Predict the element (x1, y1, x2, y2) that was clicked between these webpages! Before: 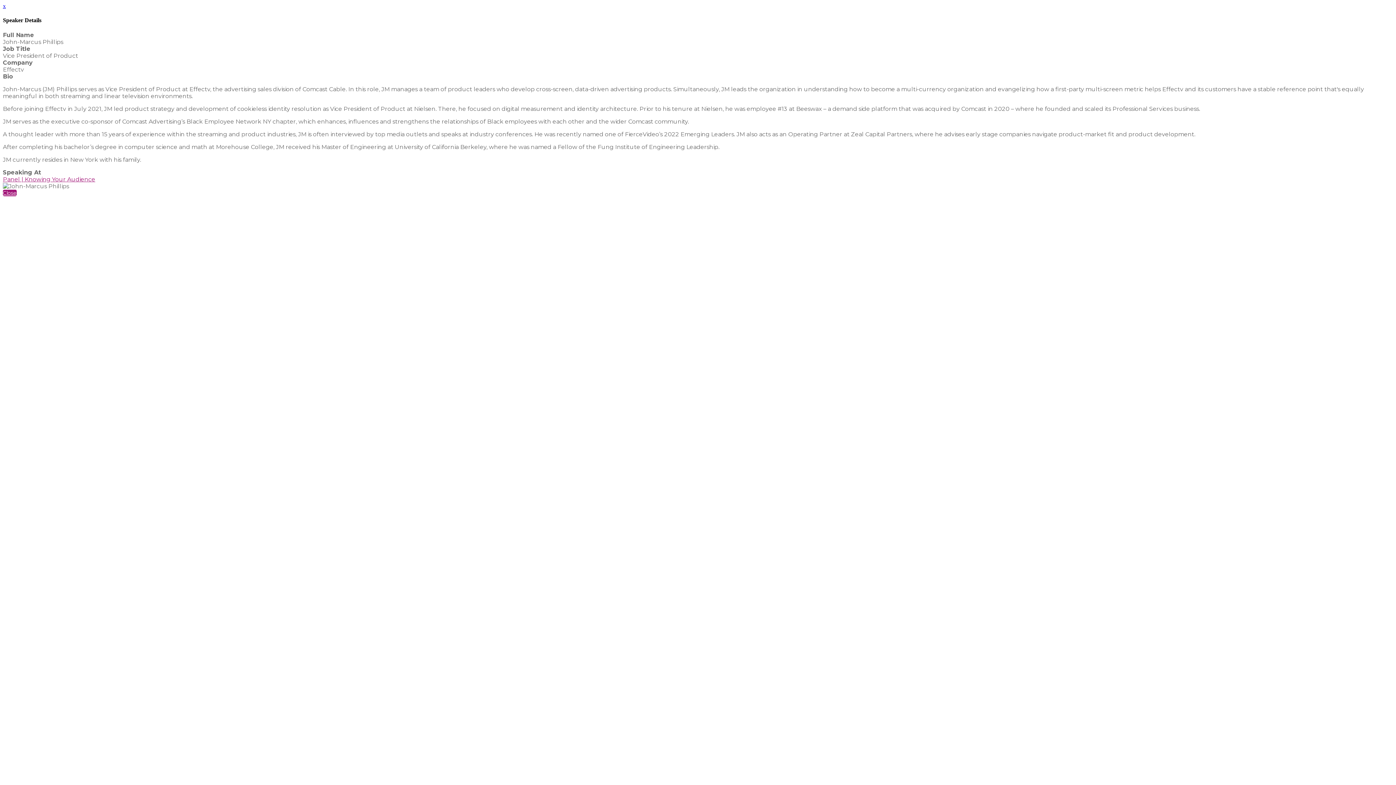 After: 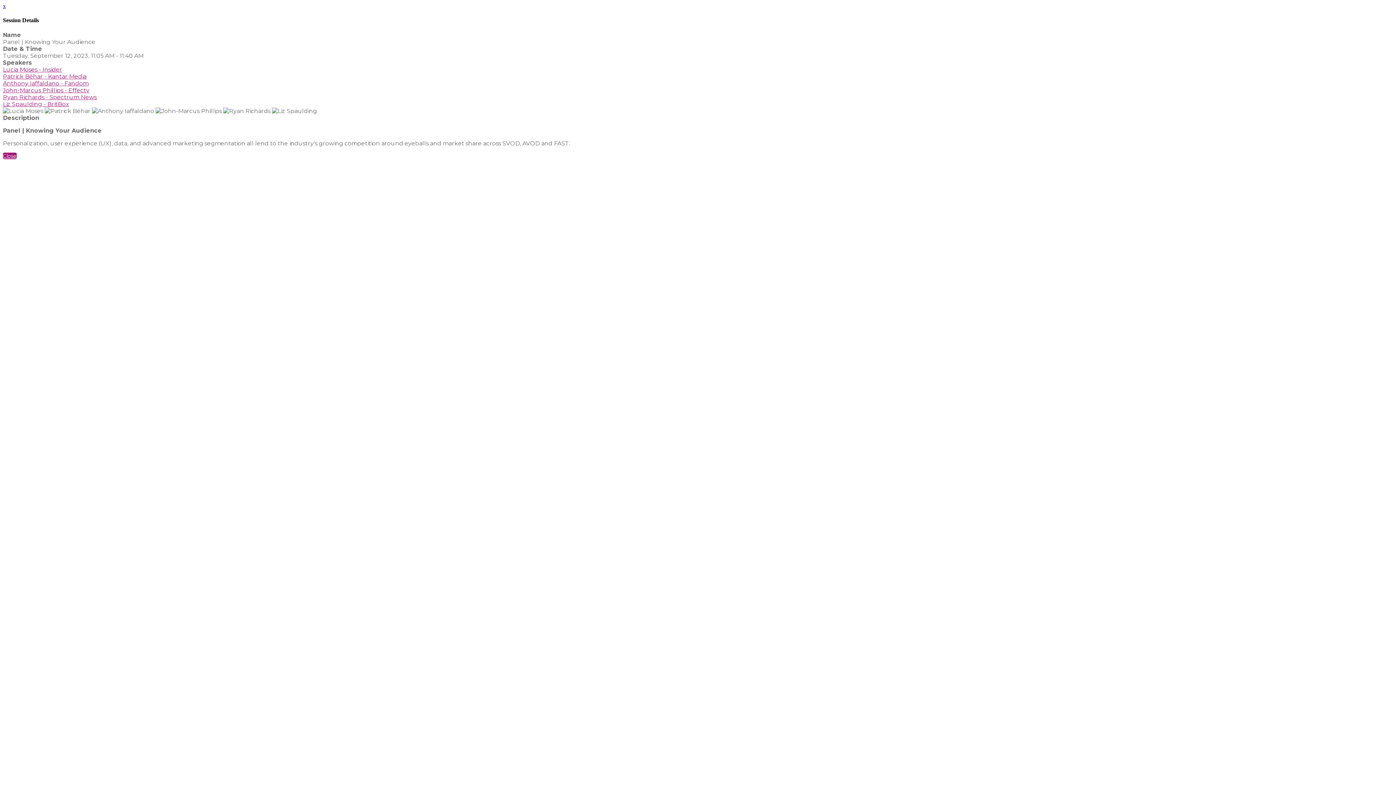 Action: bbox: (2, 175, 95, 182) label: Panel | Knowing Your Audience